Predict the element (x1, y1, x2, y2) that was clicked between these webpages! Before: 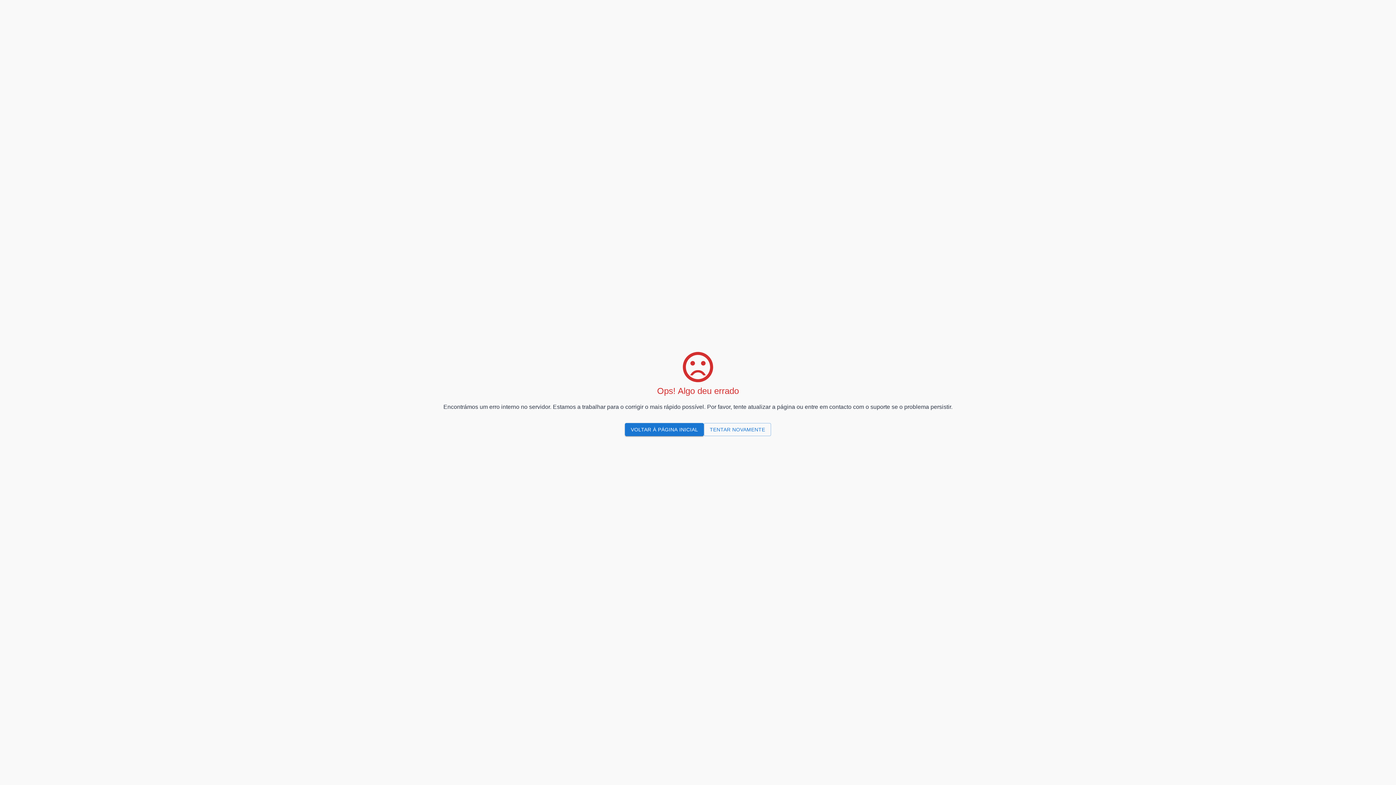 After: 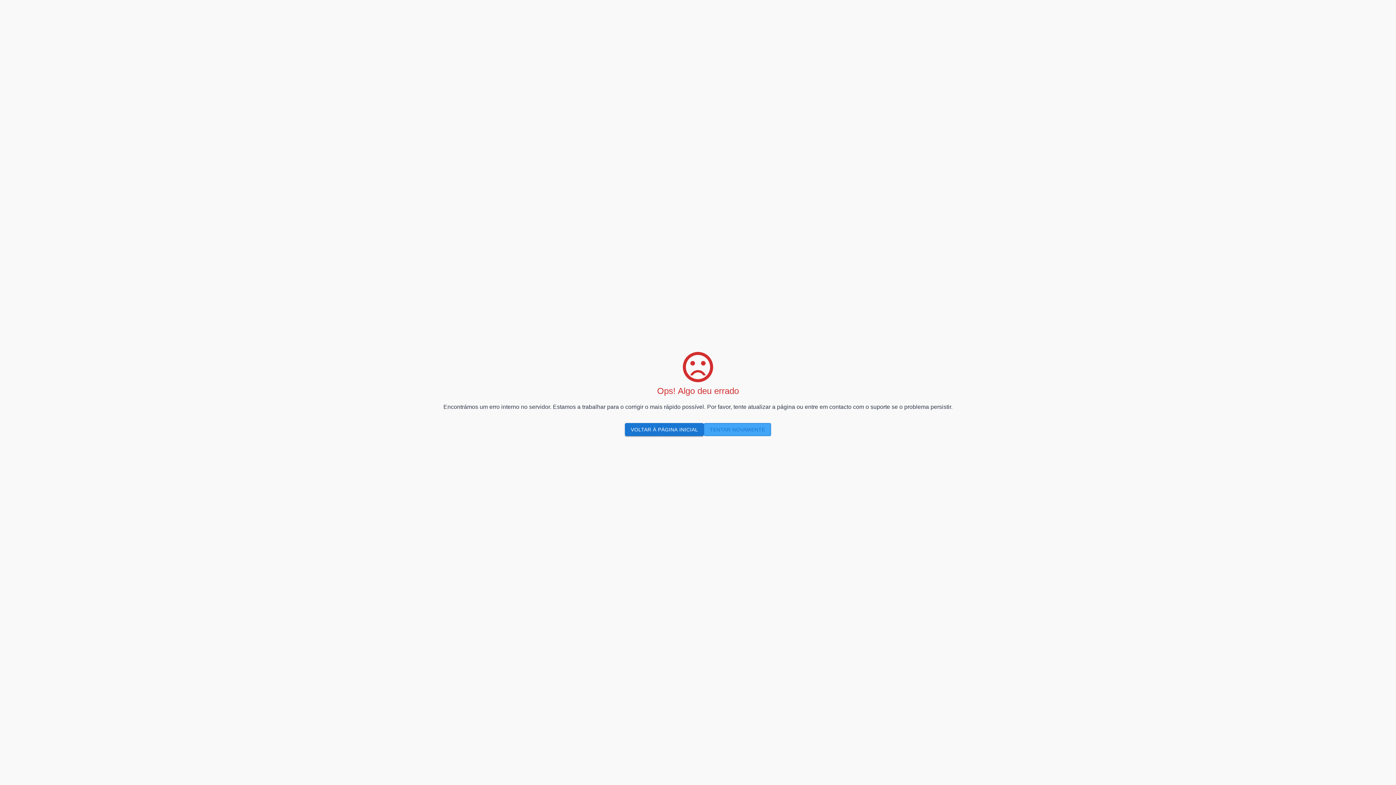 Action: label: TENTAR NOVAMENTE bbox: (704, 423, 771, 436)